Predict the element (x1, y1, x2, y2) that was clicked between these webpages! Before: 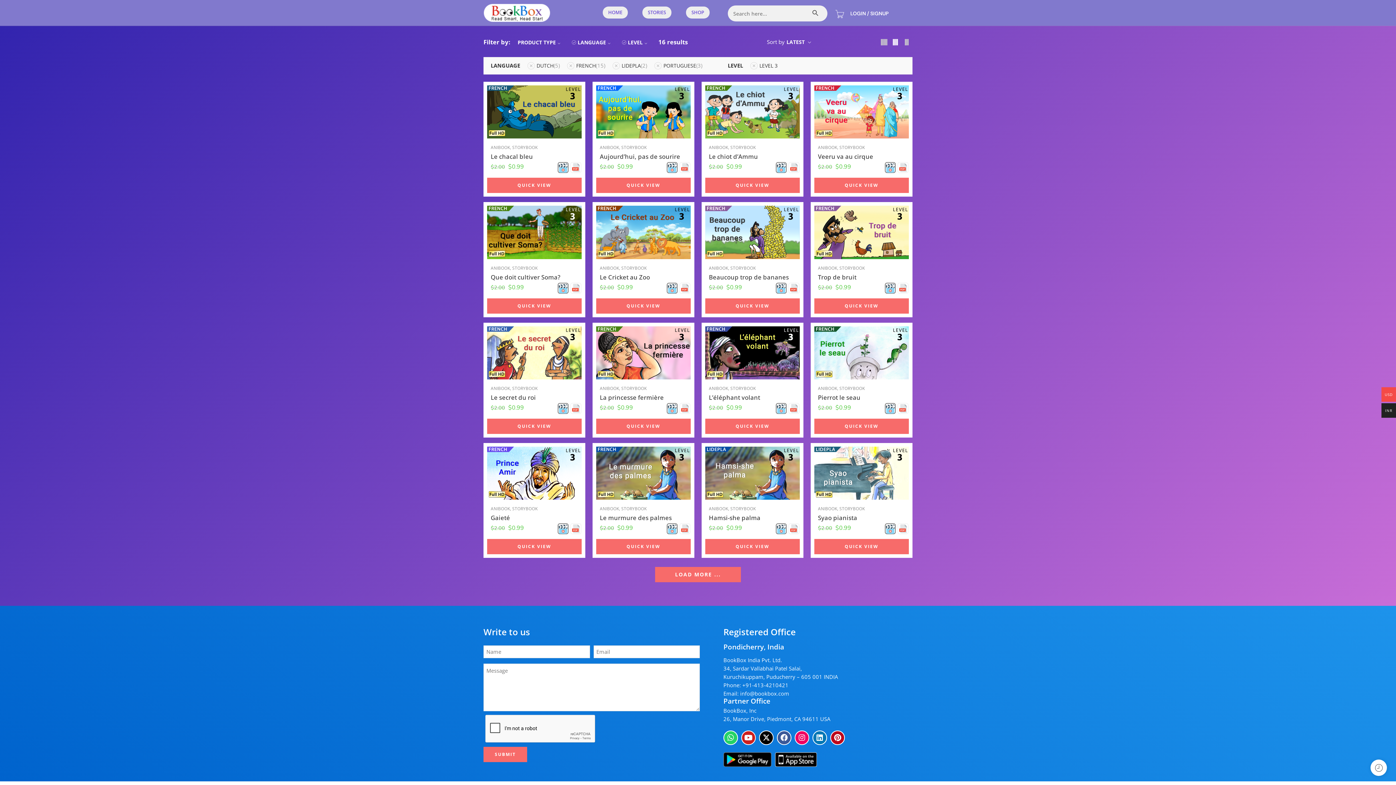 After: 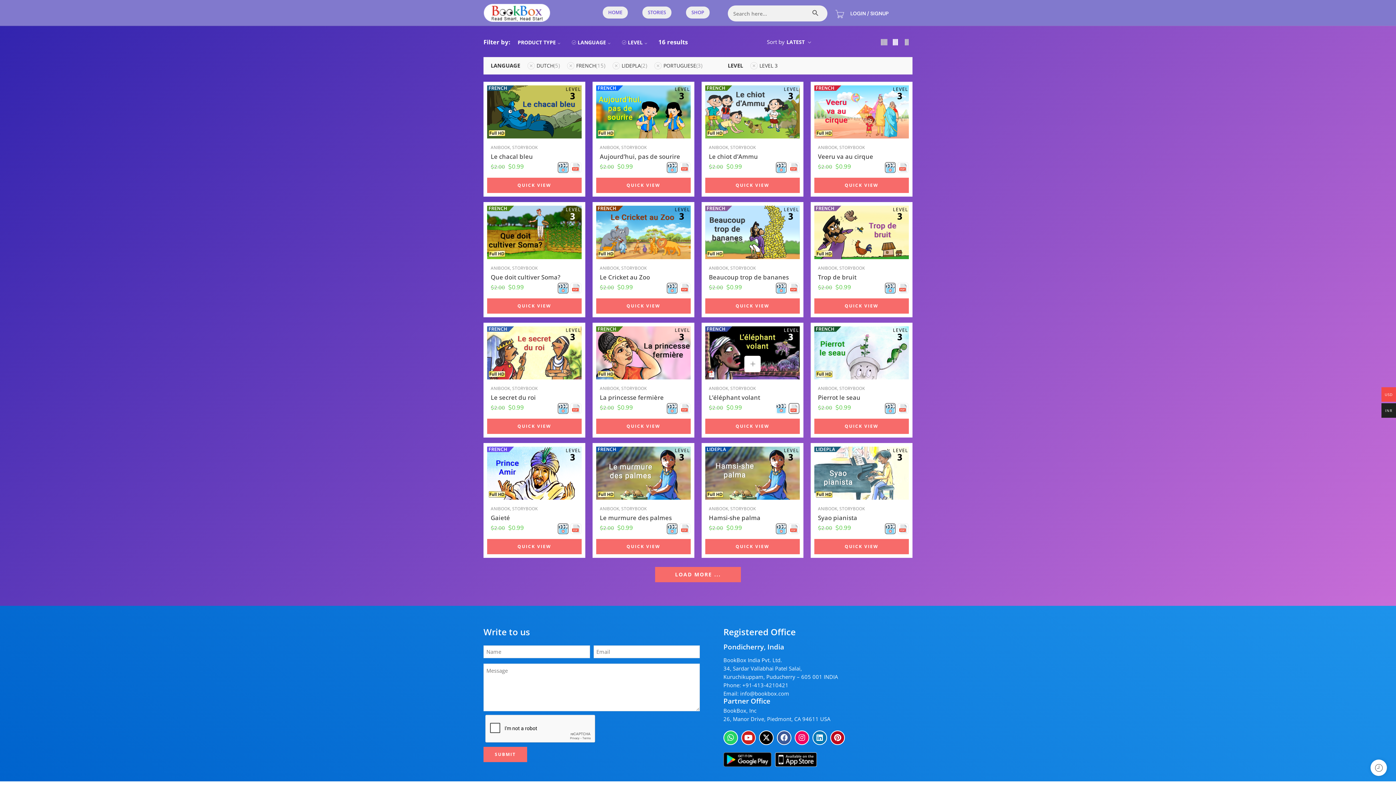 Action: bbox: (788, 403, 799, 414)